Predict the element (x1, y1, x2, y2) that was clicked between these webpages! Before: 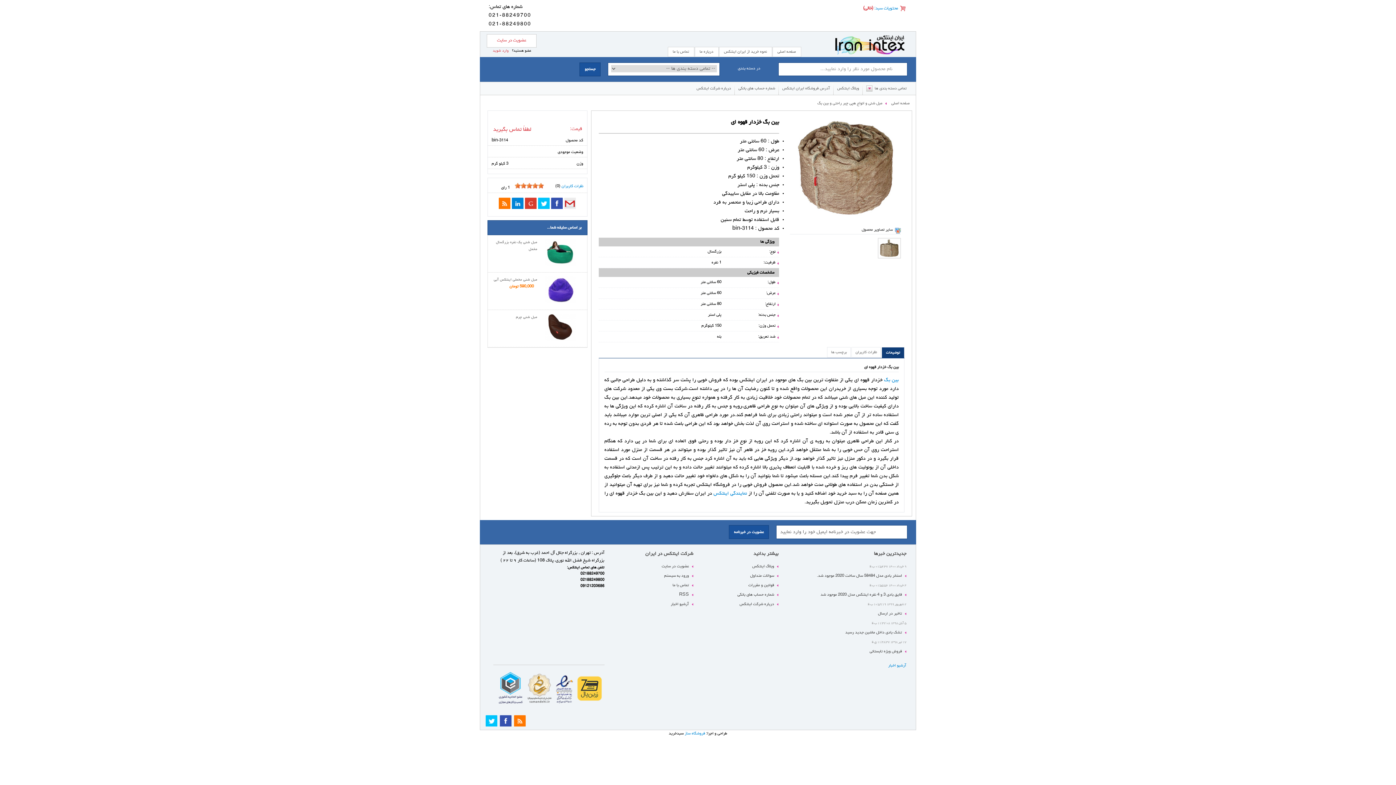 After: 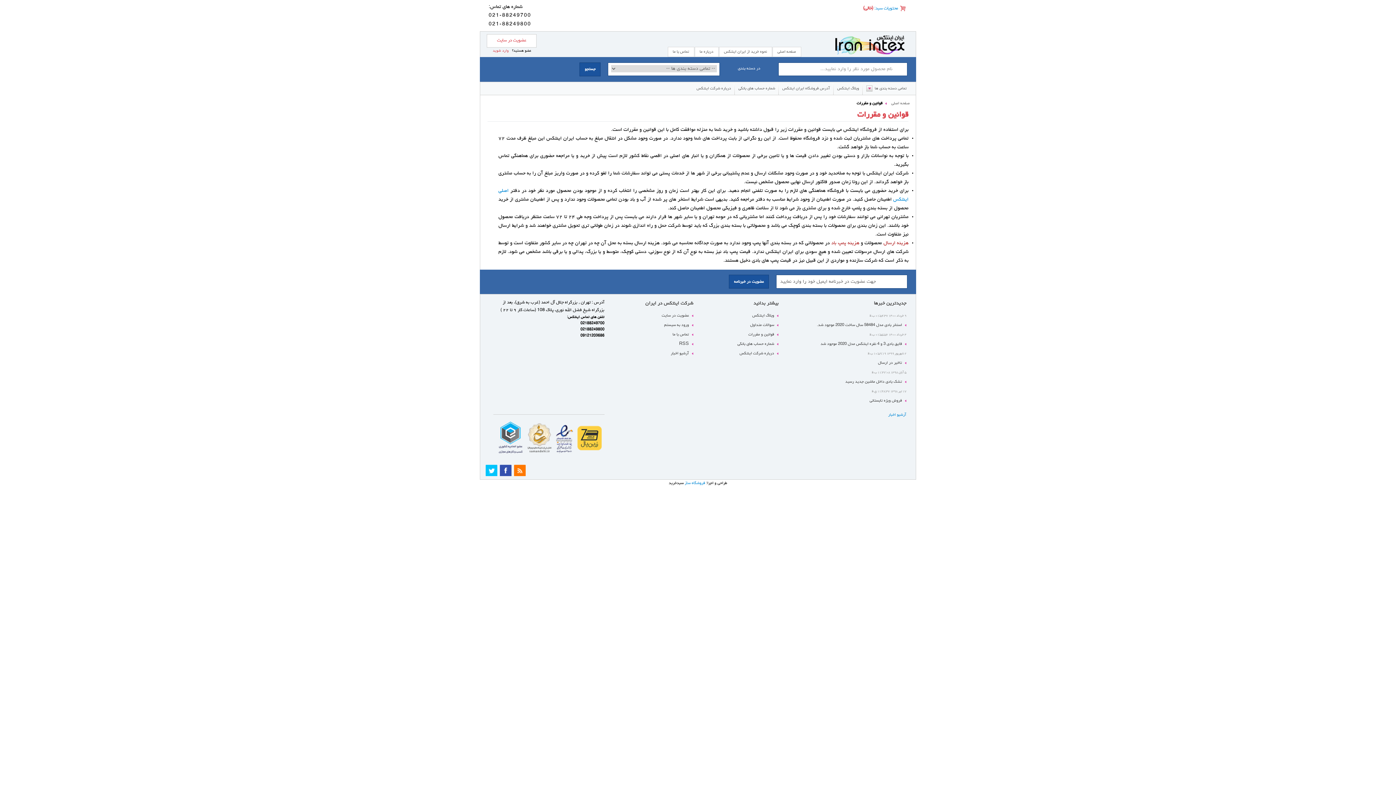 Action: label: قوانین و مقررات bbox: (748, 583, 778, 587)